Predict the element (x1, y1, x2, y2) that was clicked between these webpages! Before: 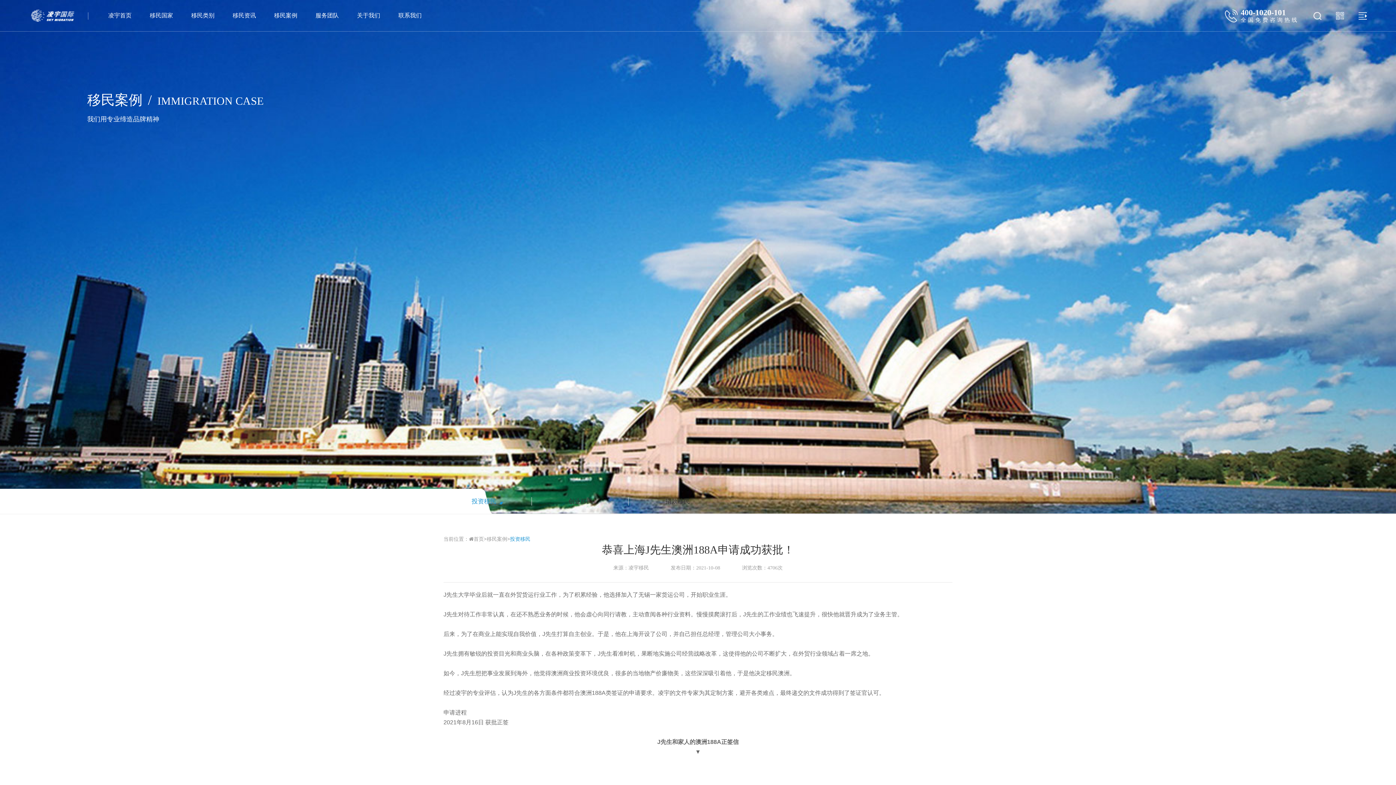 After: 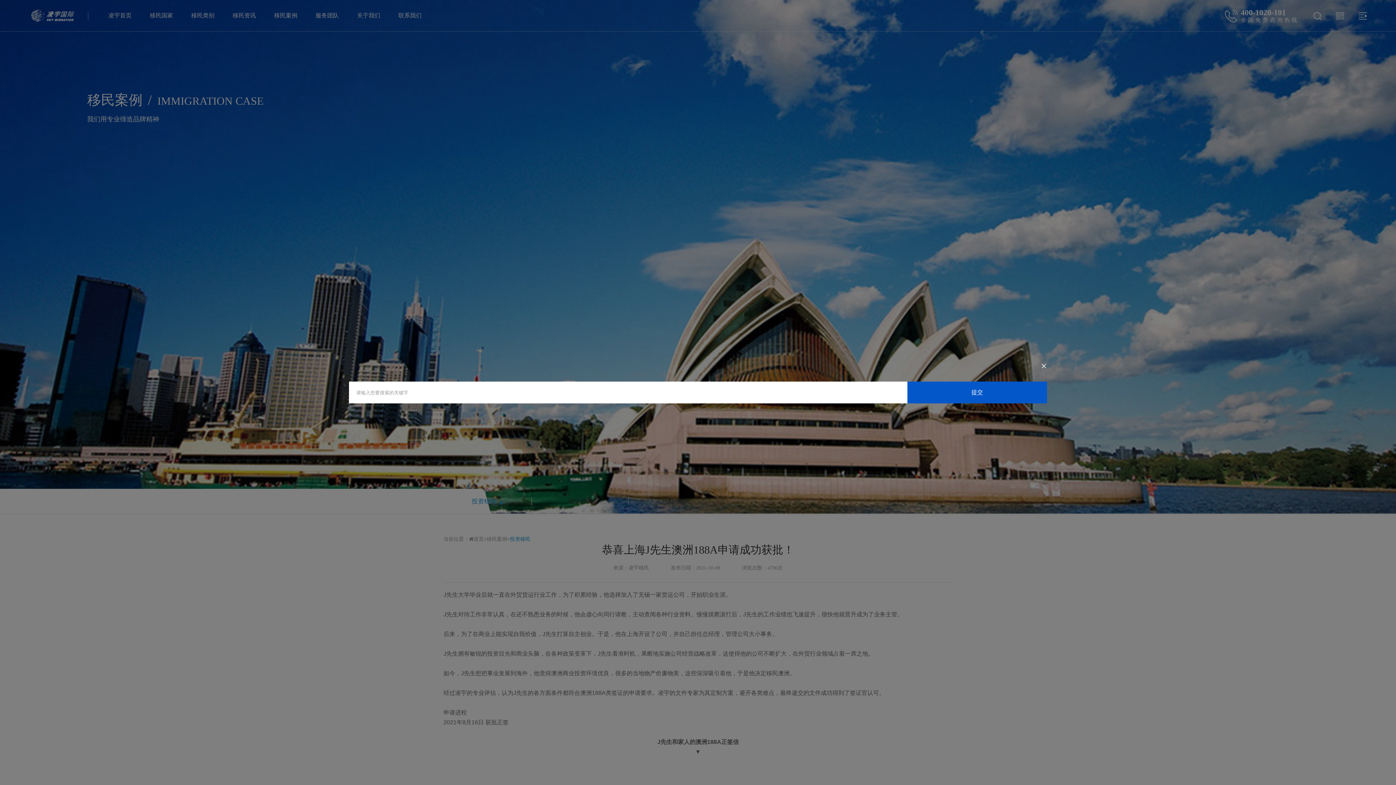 Action: bbox: (1313, 12, 1321, 17)